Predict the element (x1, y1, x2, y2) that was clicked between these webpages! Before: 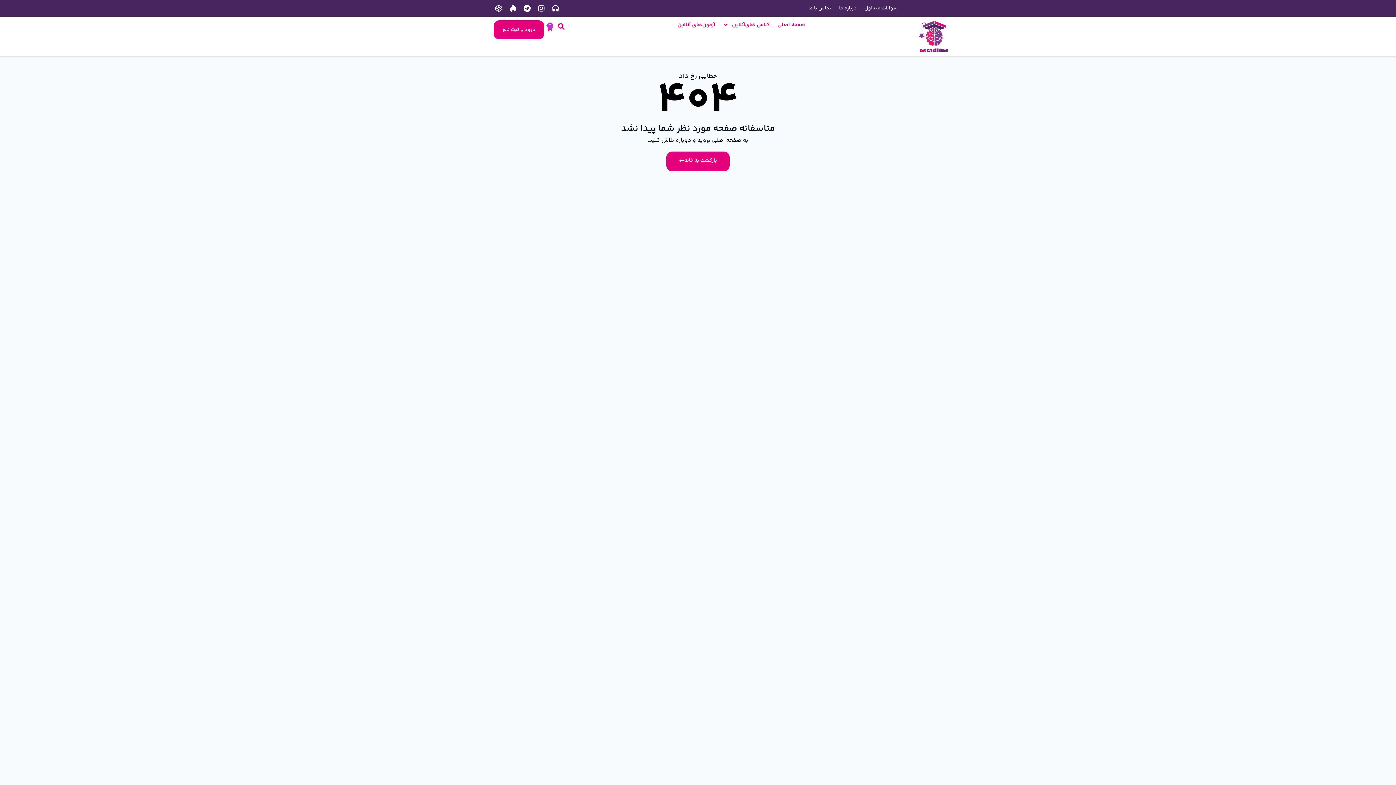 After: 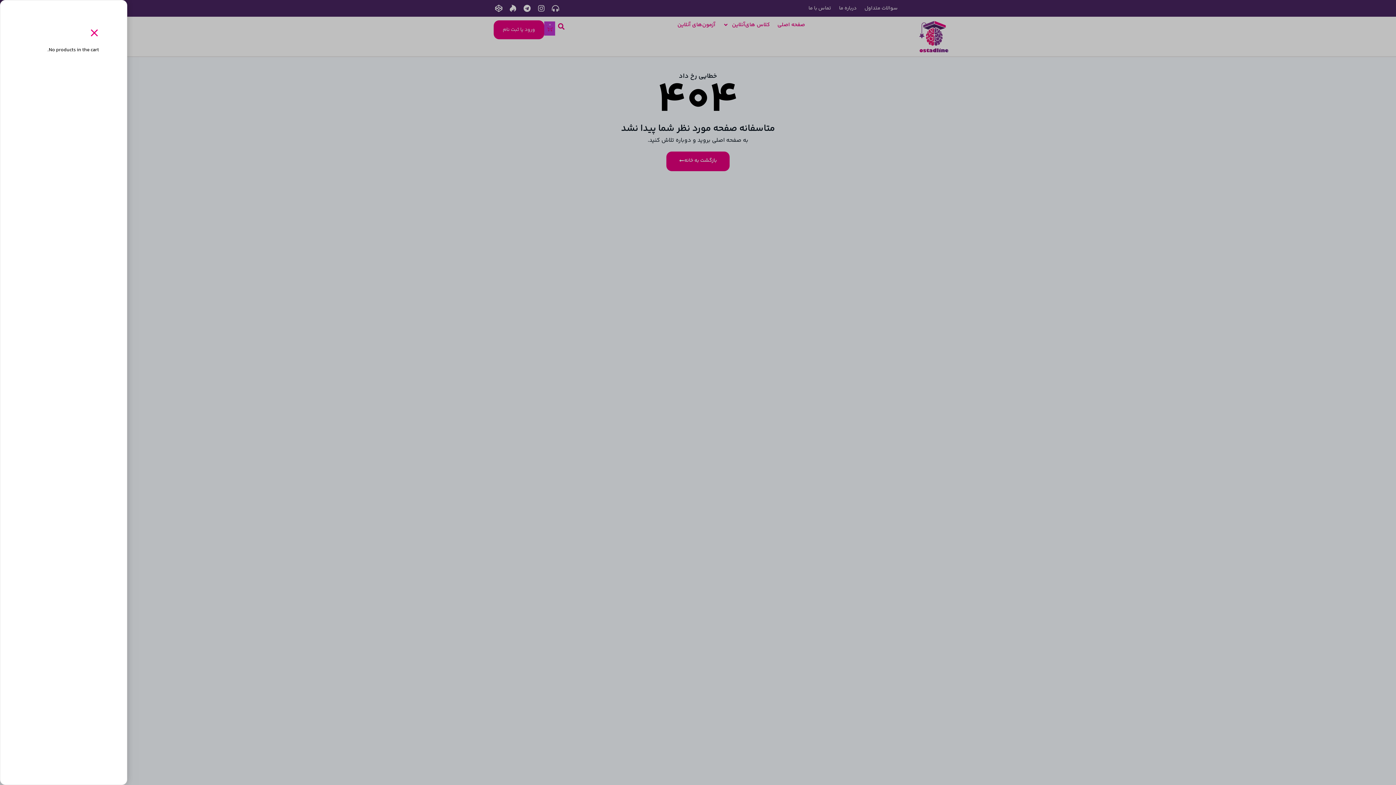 Action: bbox: (544, 21, 555, 35) label: 0
Cart